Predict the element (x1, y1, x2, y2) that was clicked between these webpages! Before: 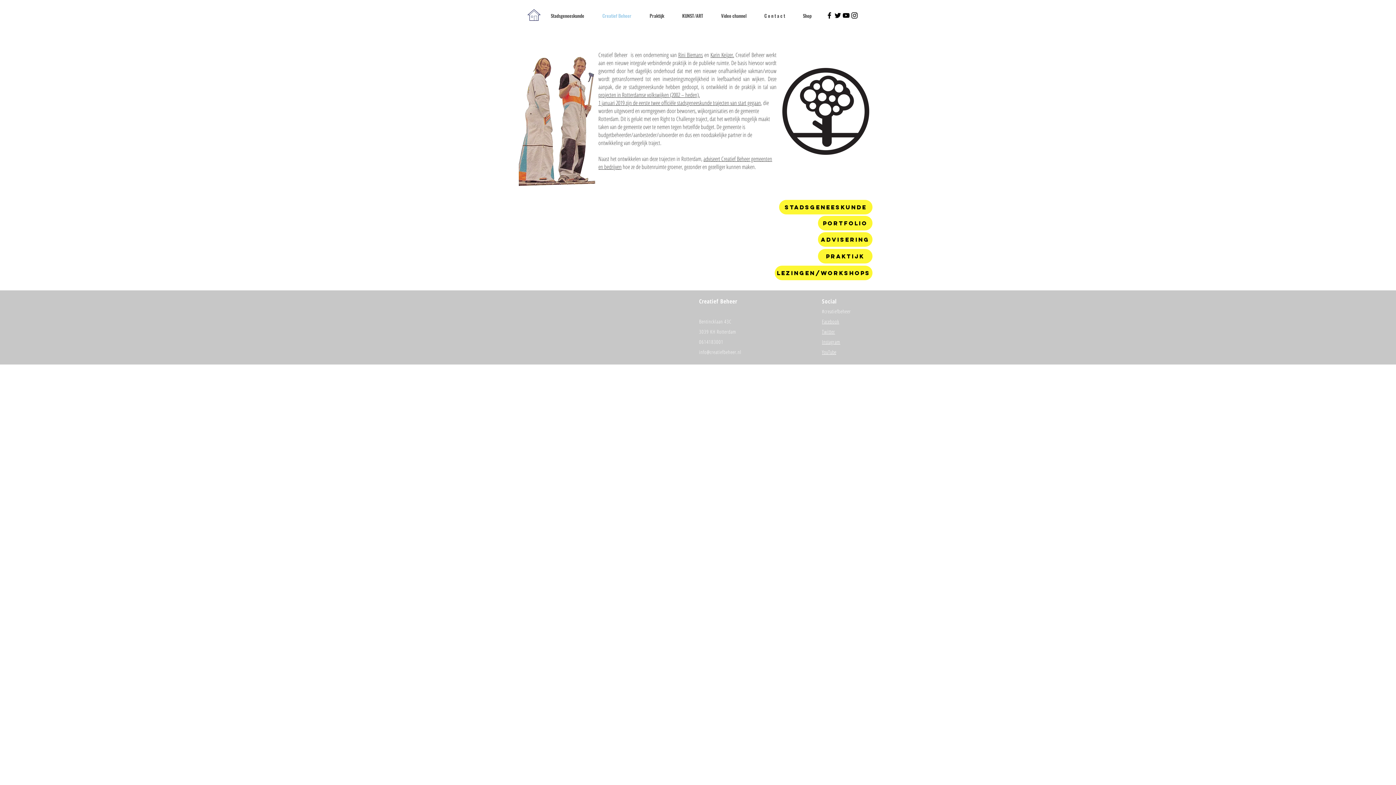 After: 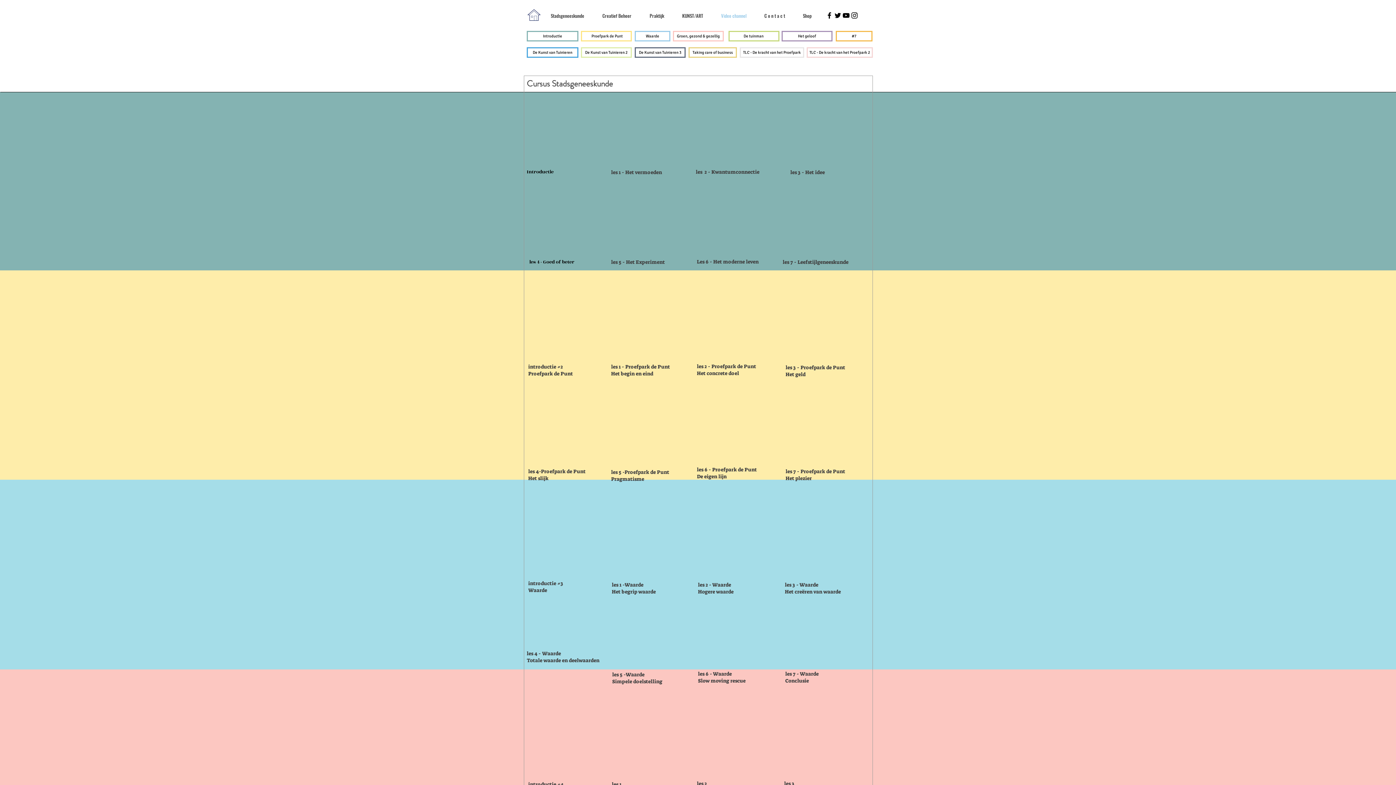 Action: bbox: (712, 6, 755, 24) label: Video channel